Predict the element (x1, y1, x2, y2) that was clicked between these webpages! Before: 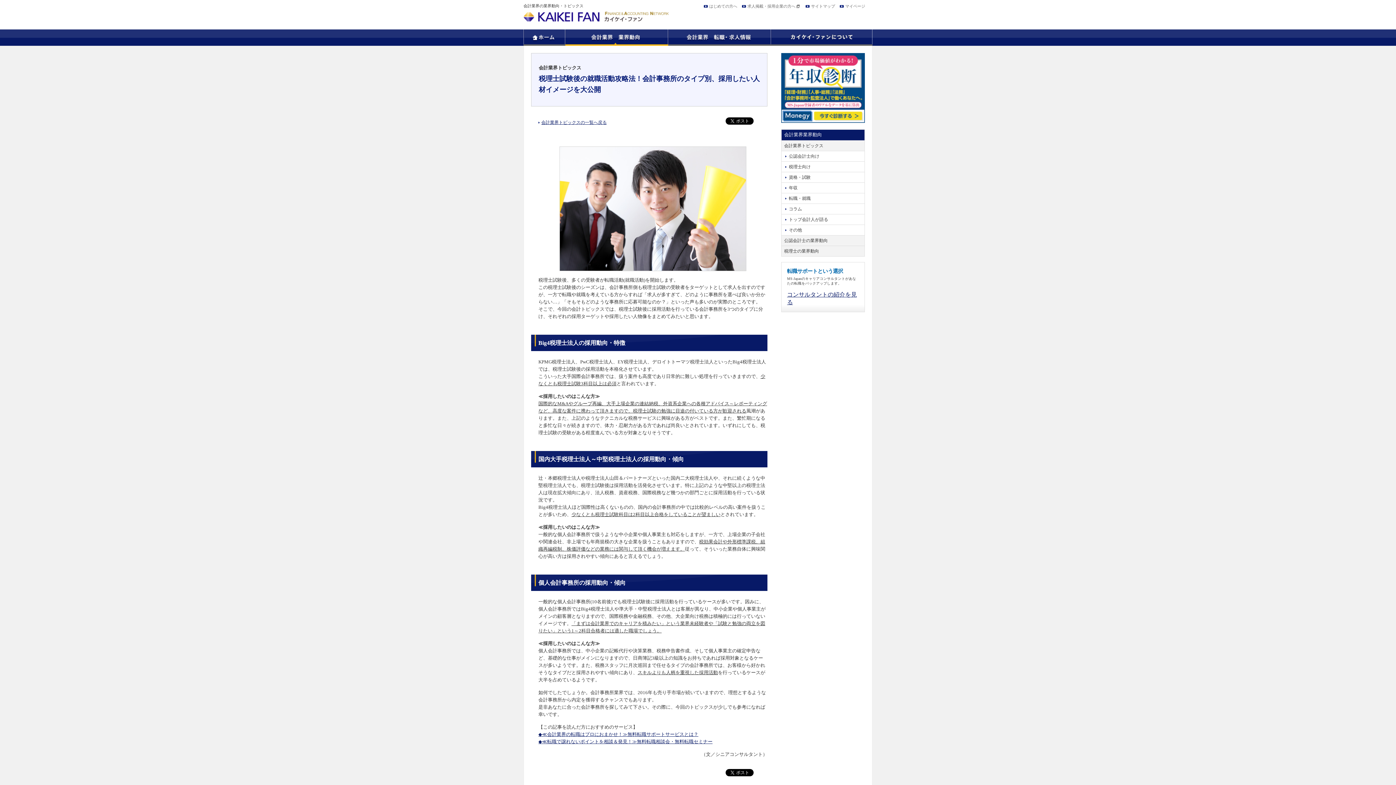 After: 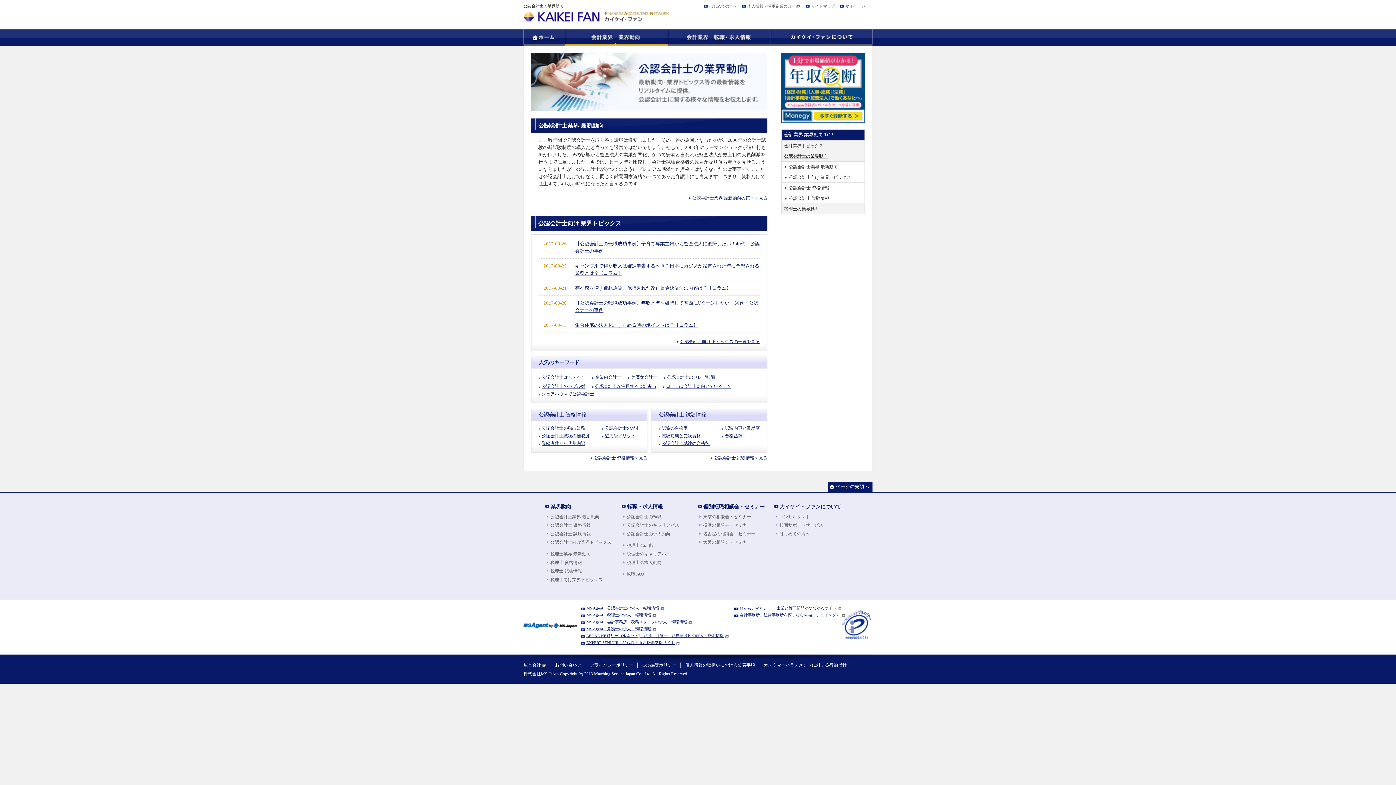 Action: label: 公認会計士の業界動向 bbox: (781, 235, 864, 245)